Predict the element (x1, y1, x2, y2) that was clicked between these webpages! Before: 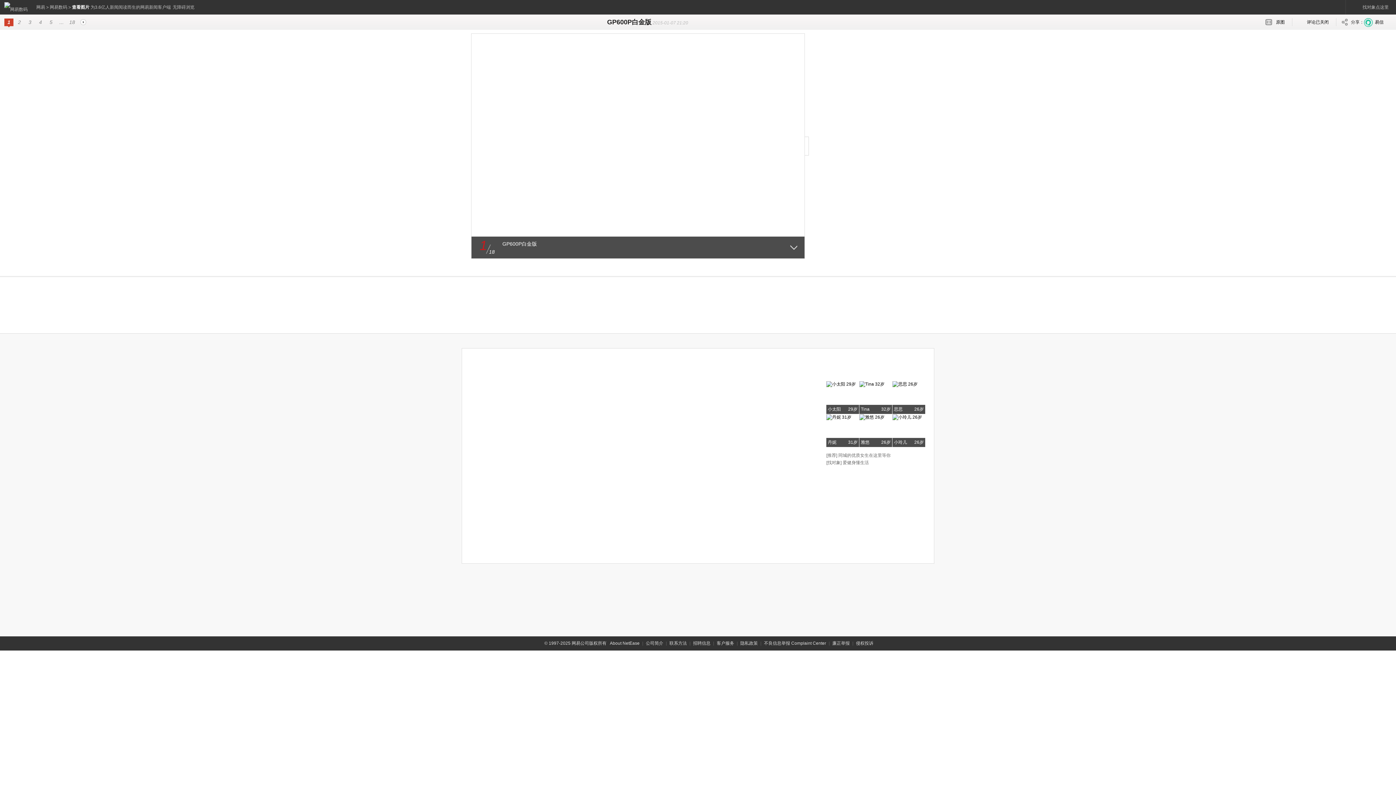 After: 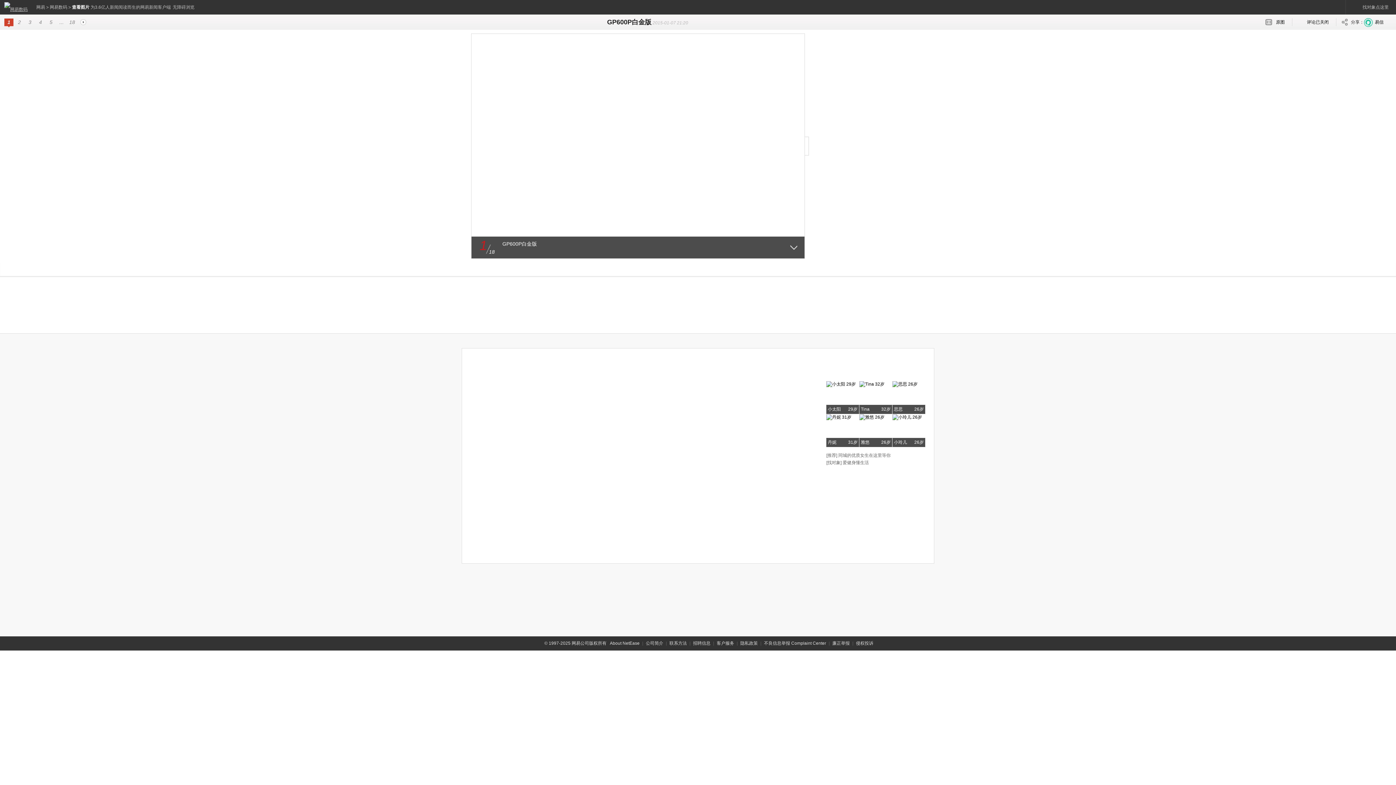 Action: bbox: (0, 0, 36, 16)